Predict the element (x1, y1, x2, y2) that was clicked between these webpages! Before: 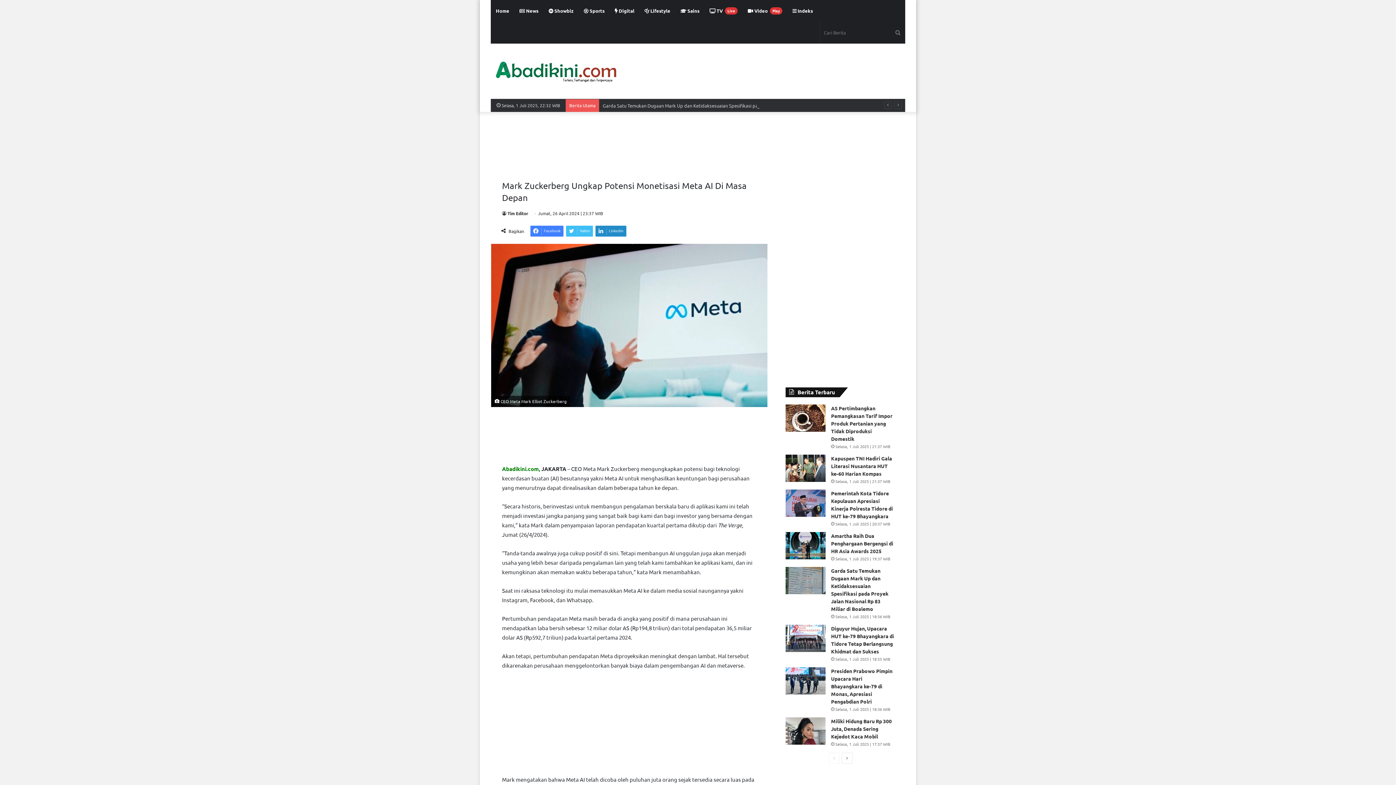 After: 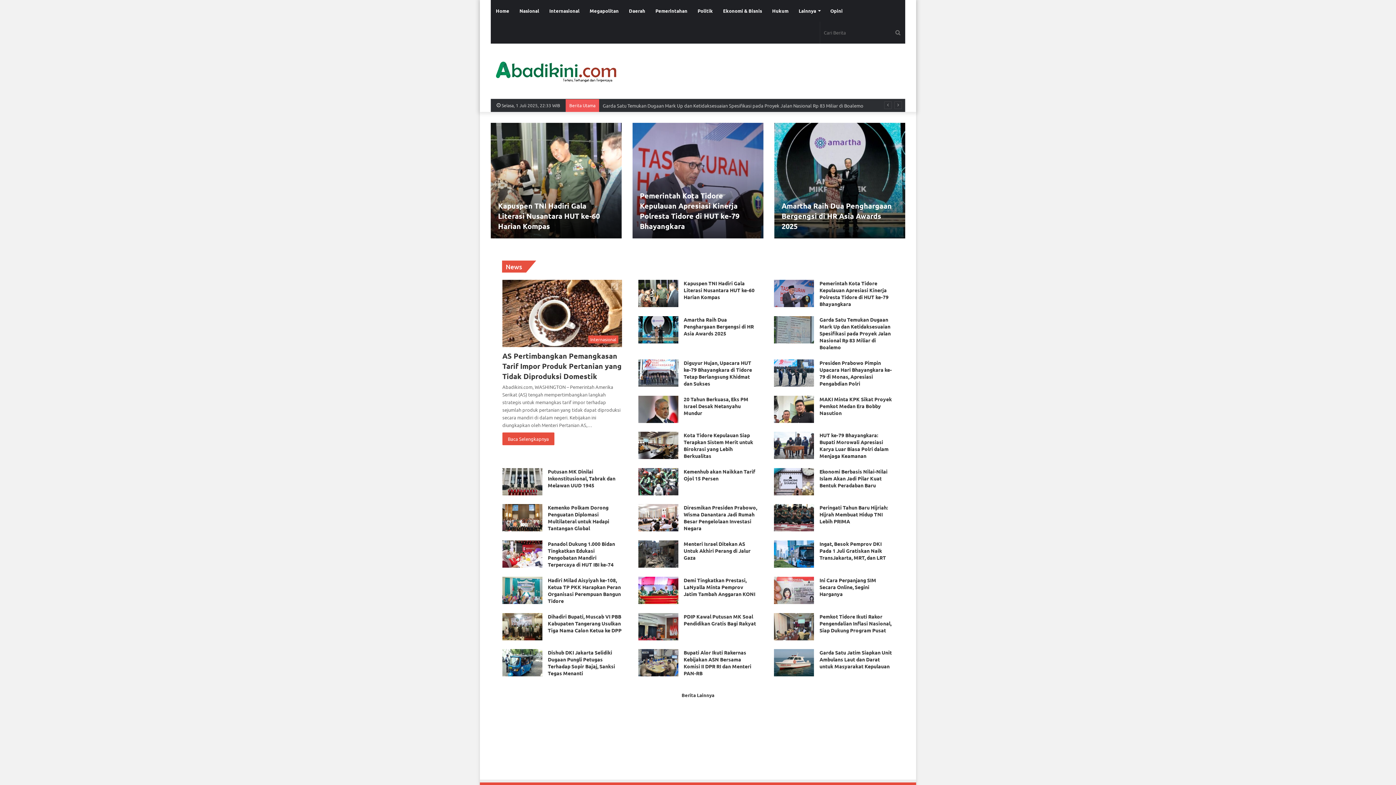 Action: bbox: (514, 0, 543, 21) label:  News